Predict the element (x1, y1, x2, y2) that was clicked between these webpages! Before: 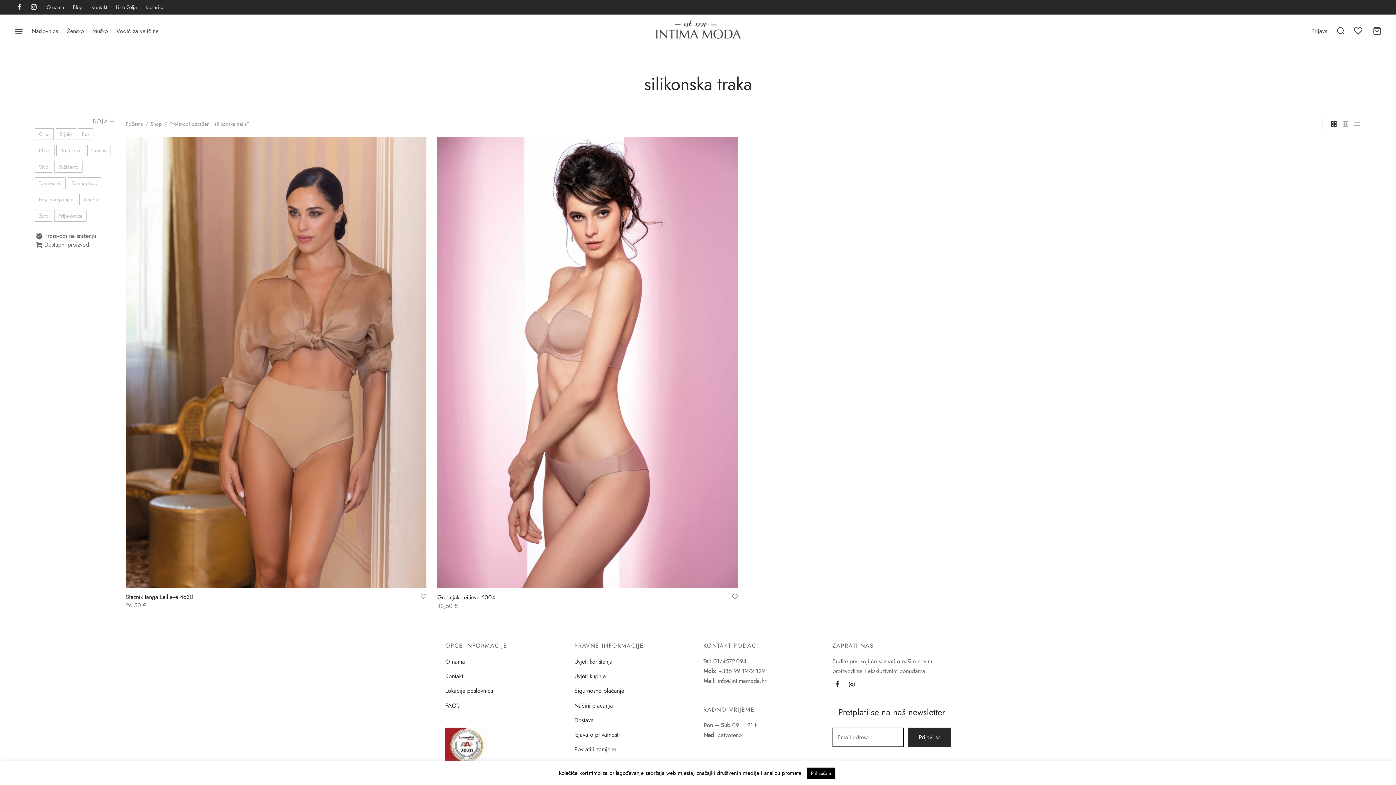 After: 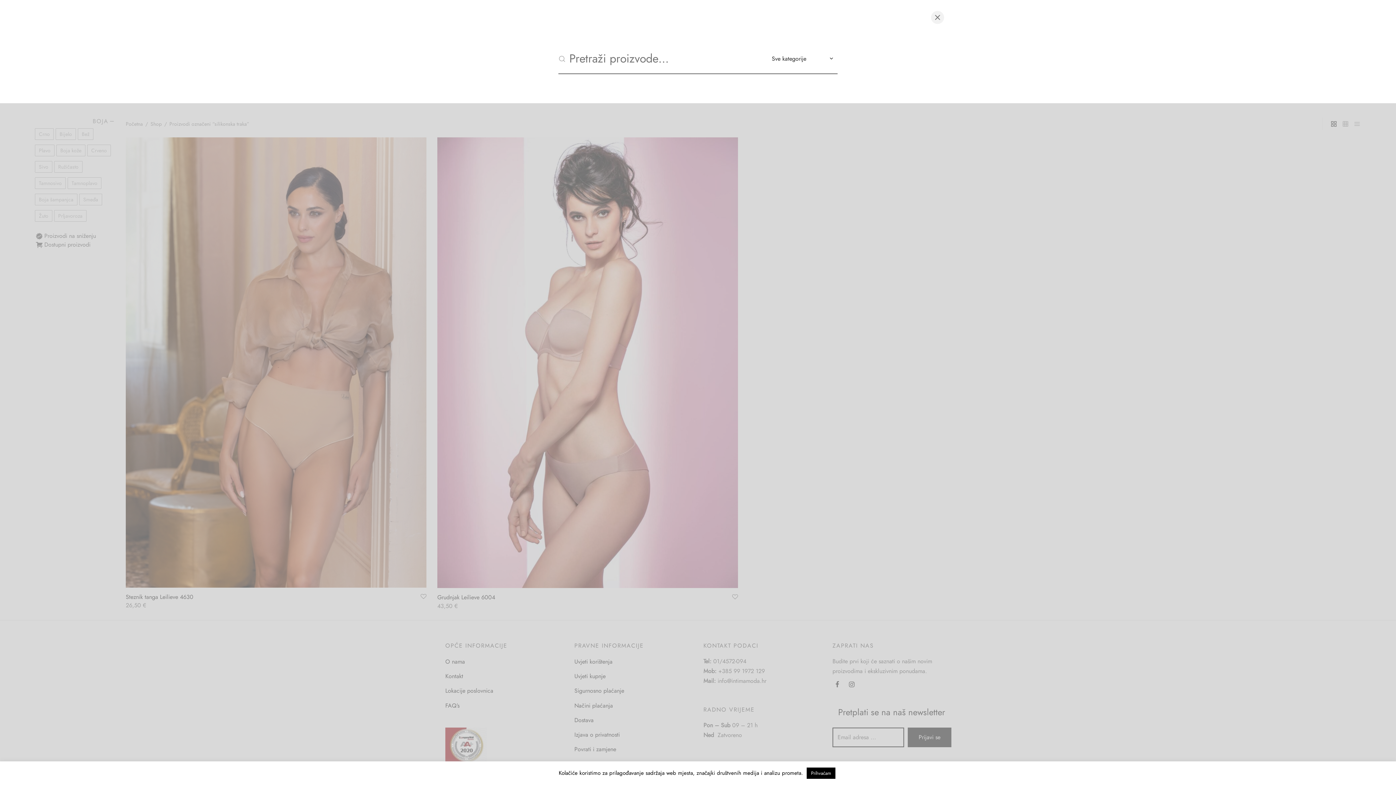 Action: bbox: (1336, 26, 1345, 35)